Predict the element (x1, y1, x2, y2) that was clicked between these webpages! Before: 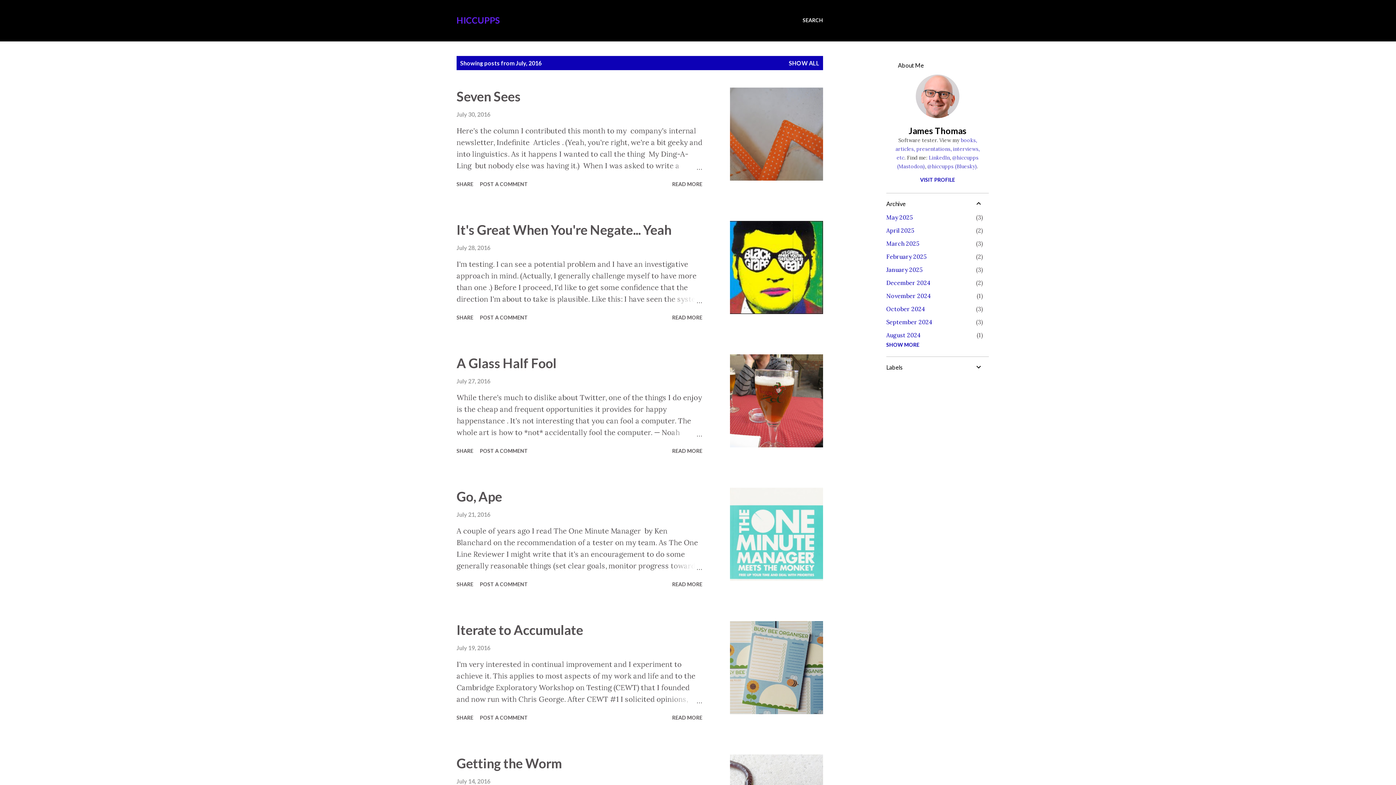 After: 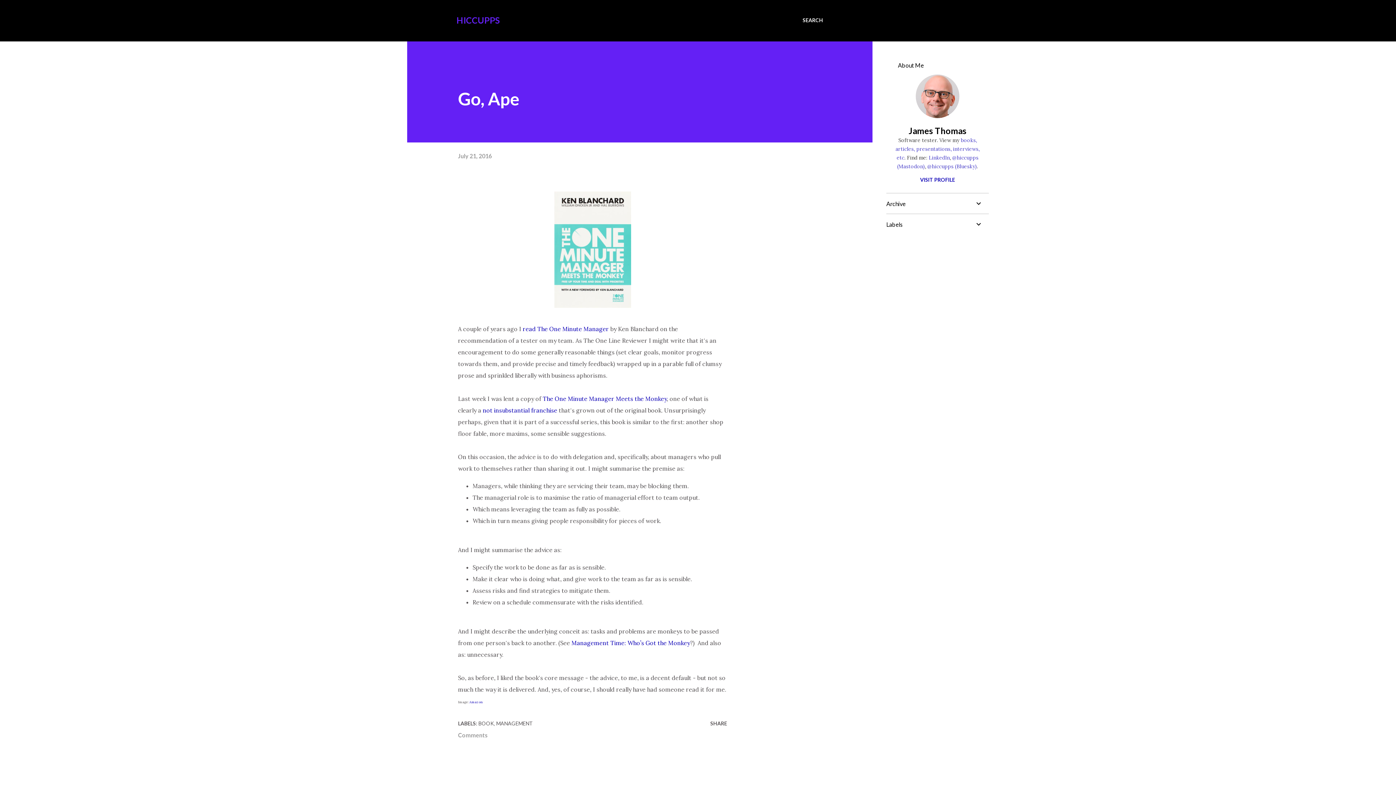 Action: label: July 21, 2016 bbox: (456, 511, 490, 518)